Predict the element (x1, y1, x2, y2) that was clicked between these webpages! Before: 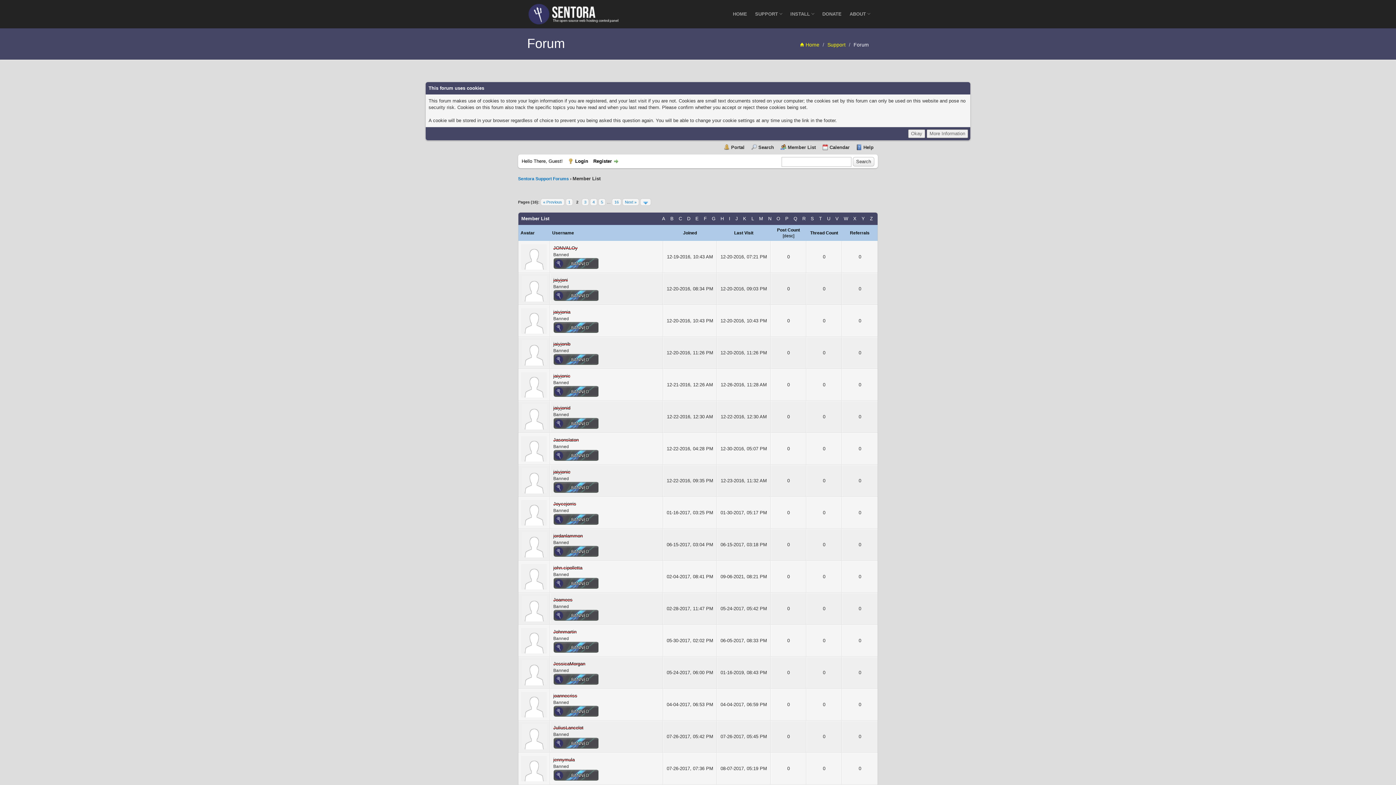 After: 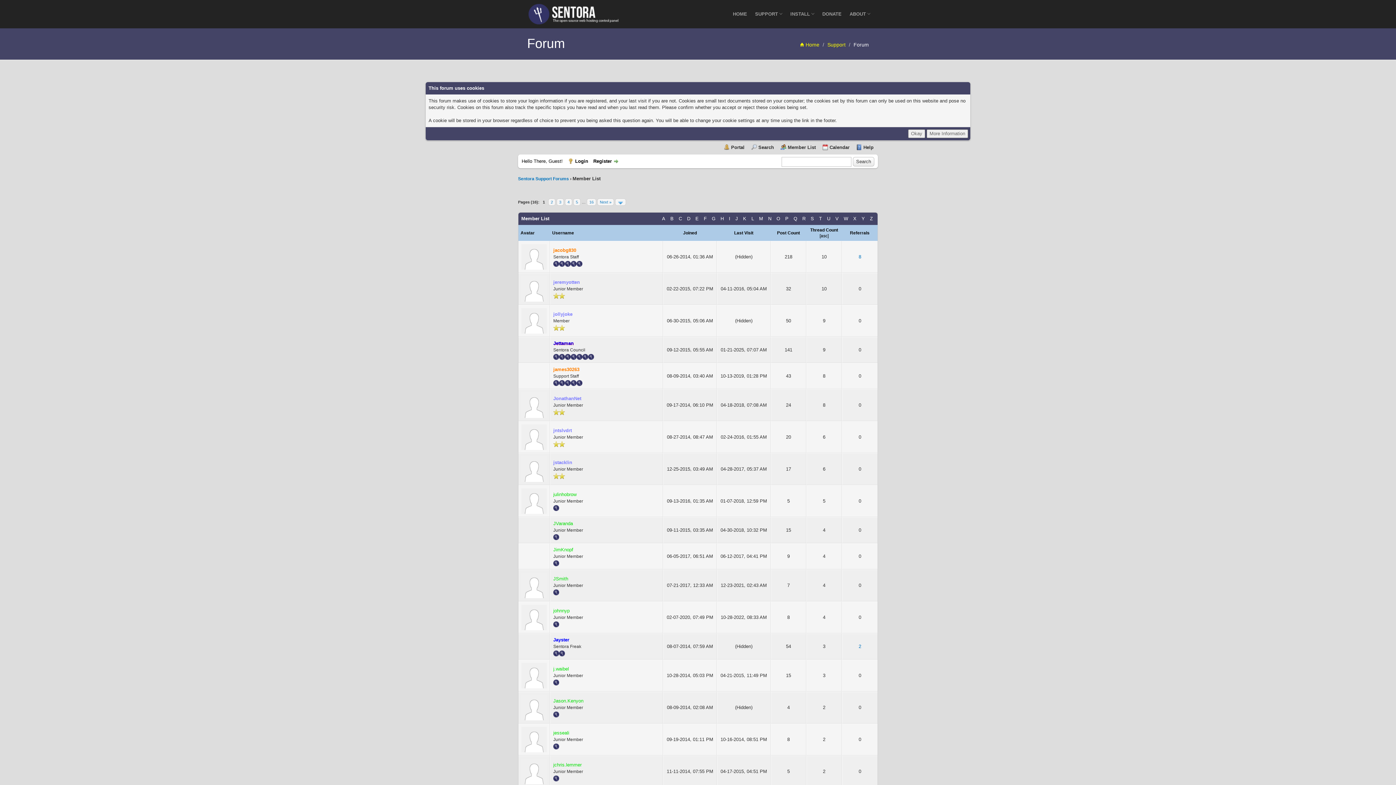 Action: label: Thread Count bbox: (810, 230, 838, 235)